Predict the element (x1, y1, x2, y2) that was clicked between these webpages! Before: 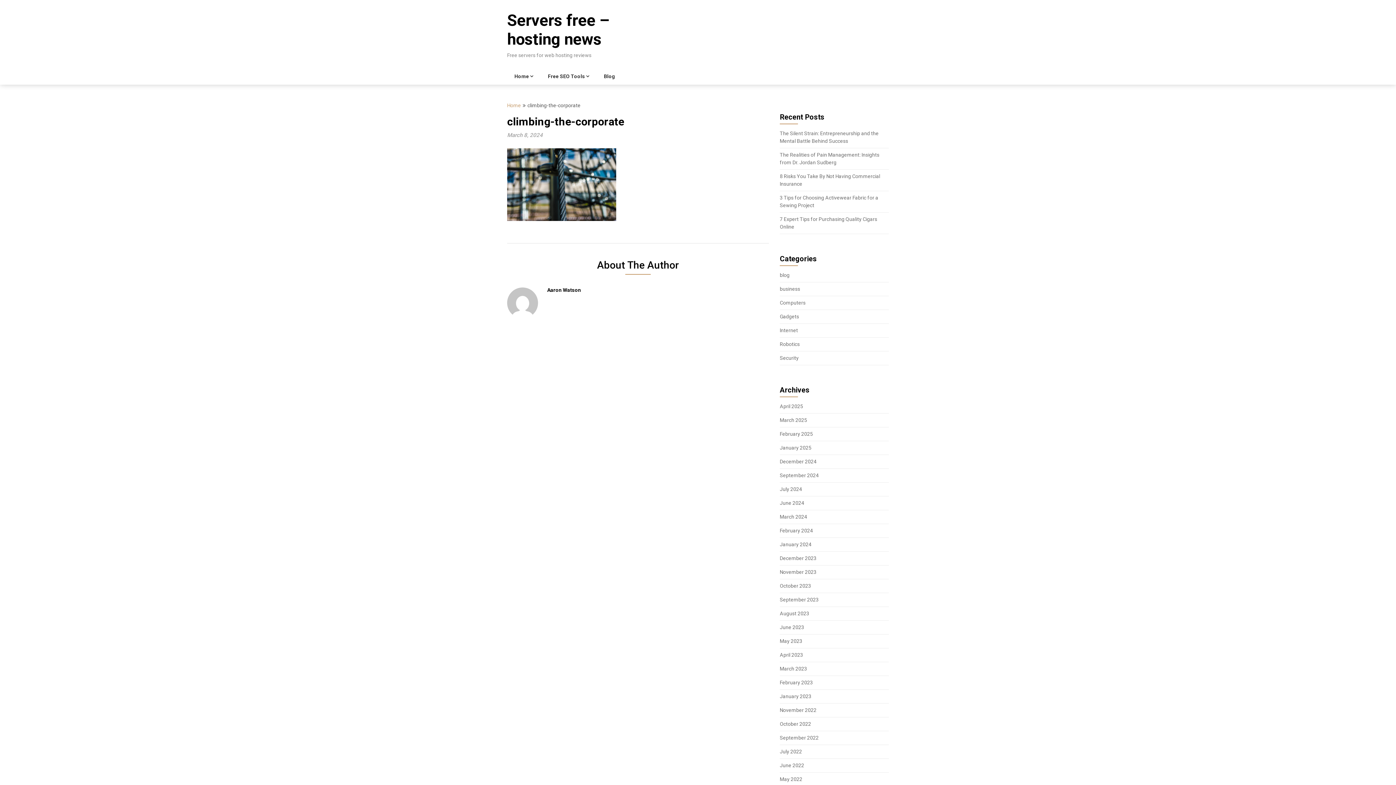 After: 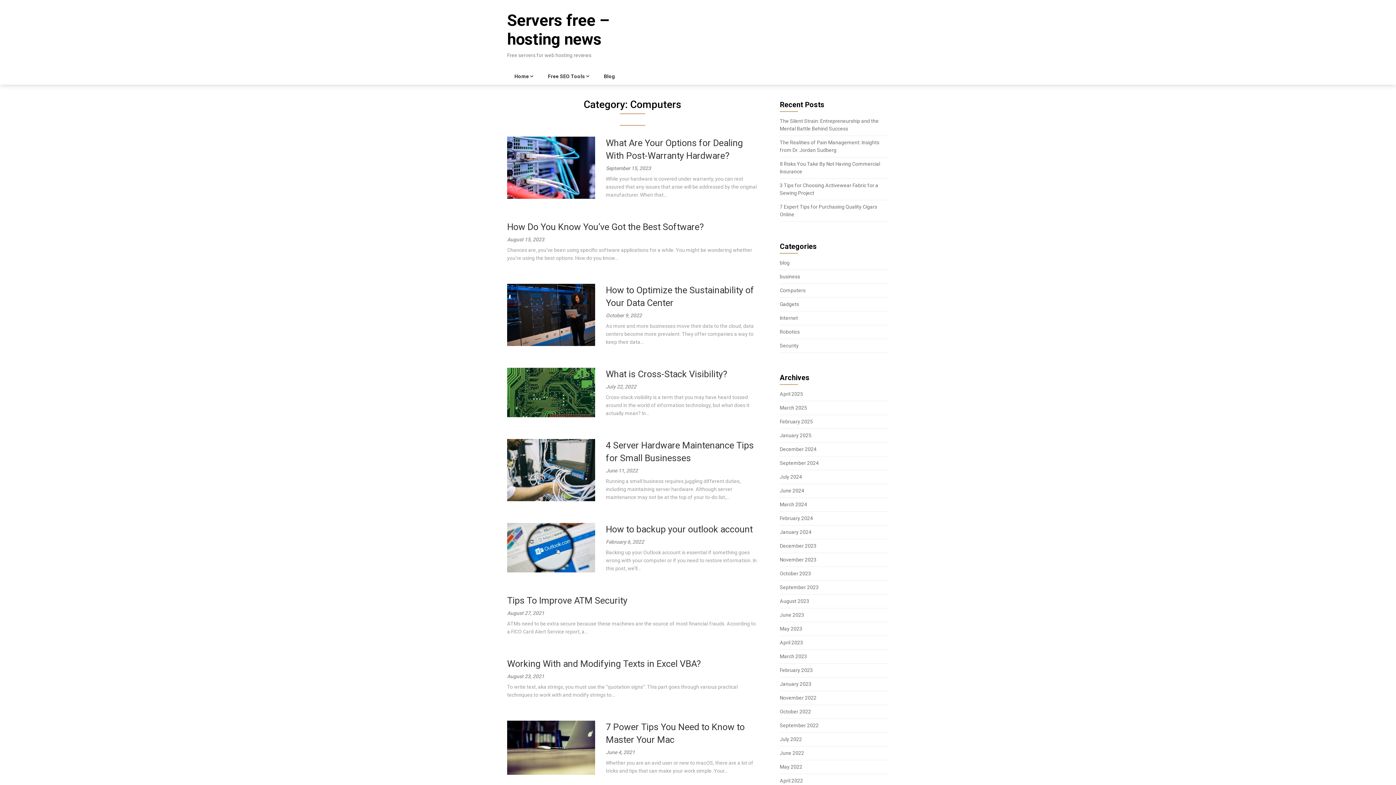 Action: bbox: (780, 300, 805, 305) label: Computers